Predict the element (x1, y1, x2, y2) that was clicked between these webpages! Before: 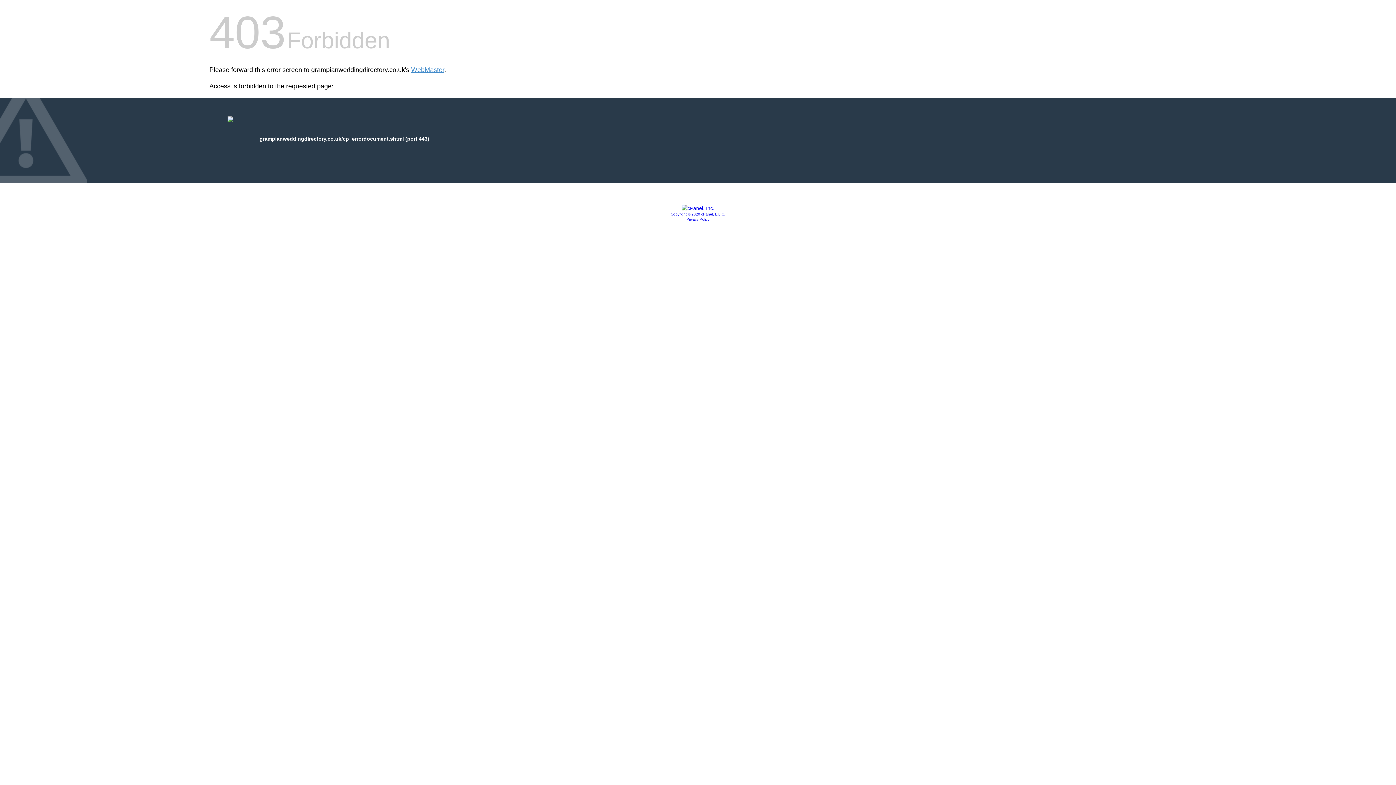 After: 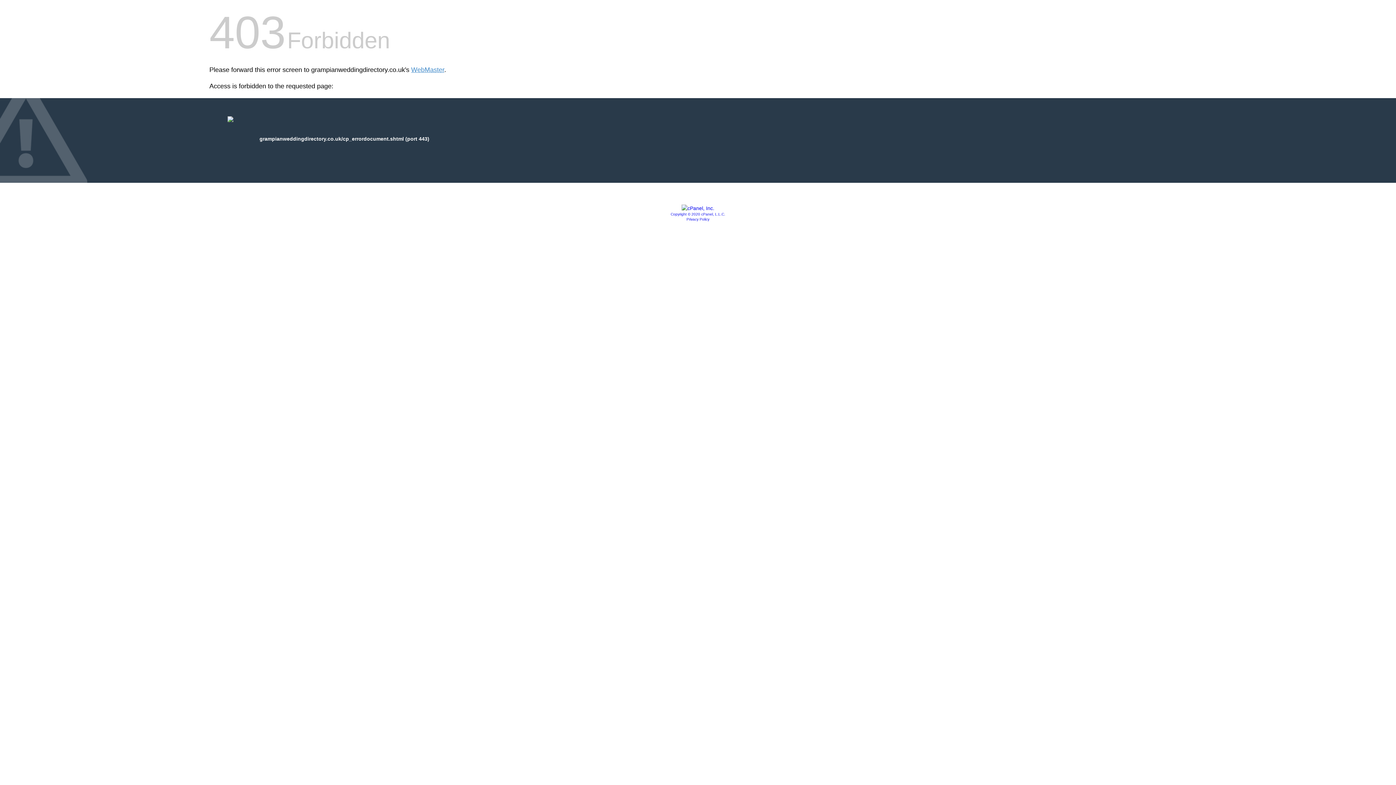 Action: bbox: (686, 217, 709, 221) label: Privacy Policy